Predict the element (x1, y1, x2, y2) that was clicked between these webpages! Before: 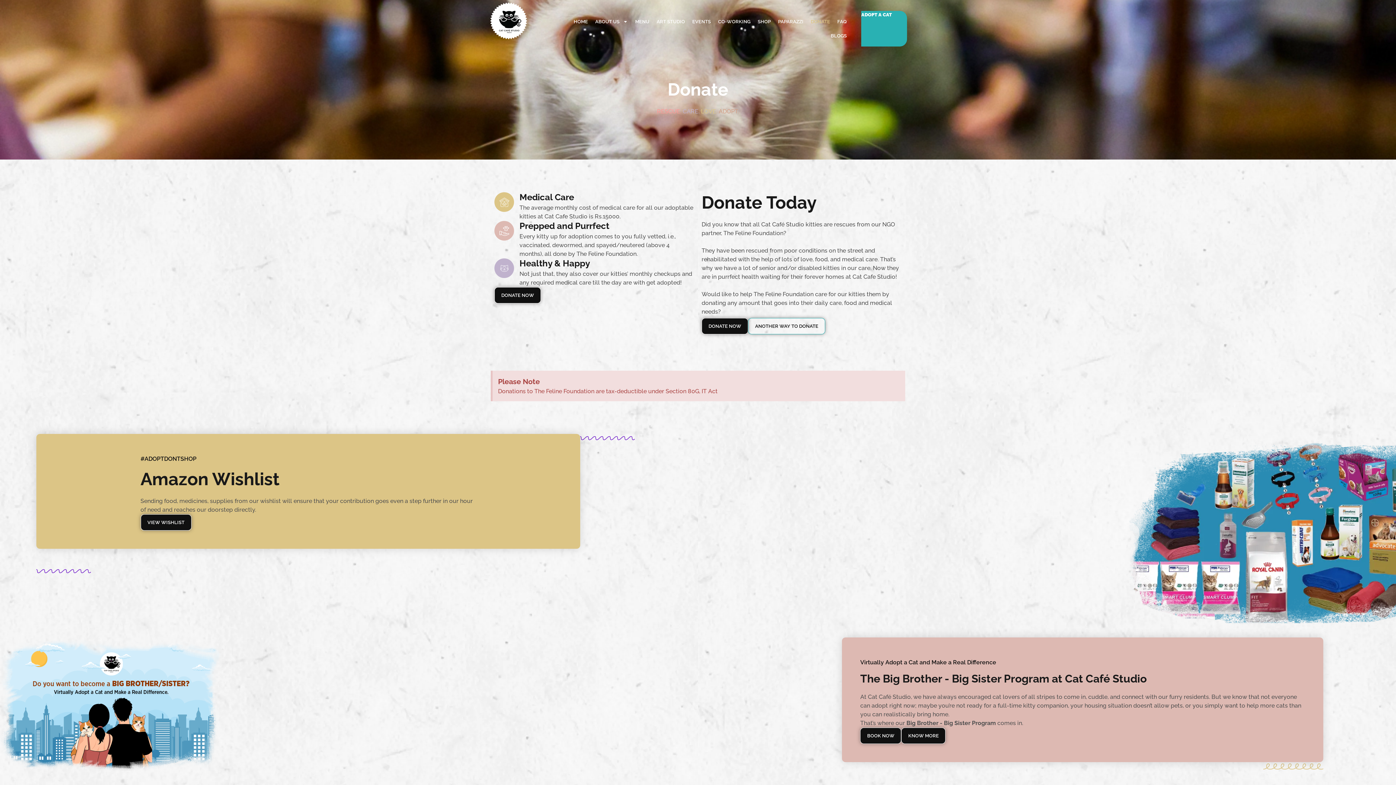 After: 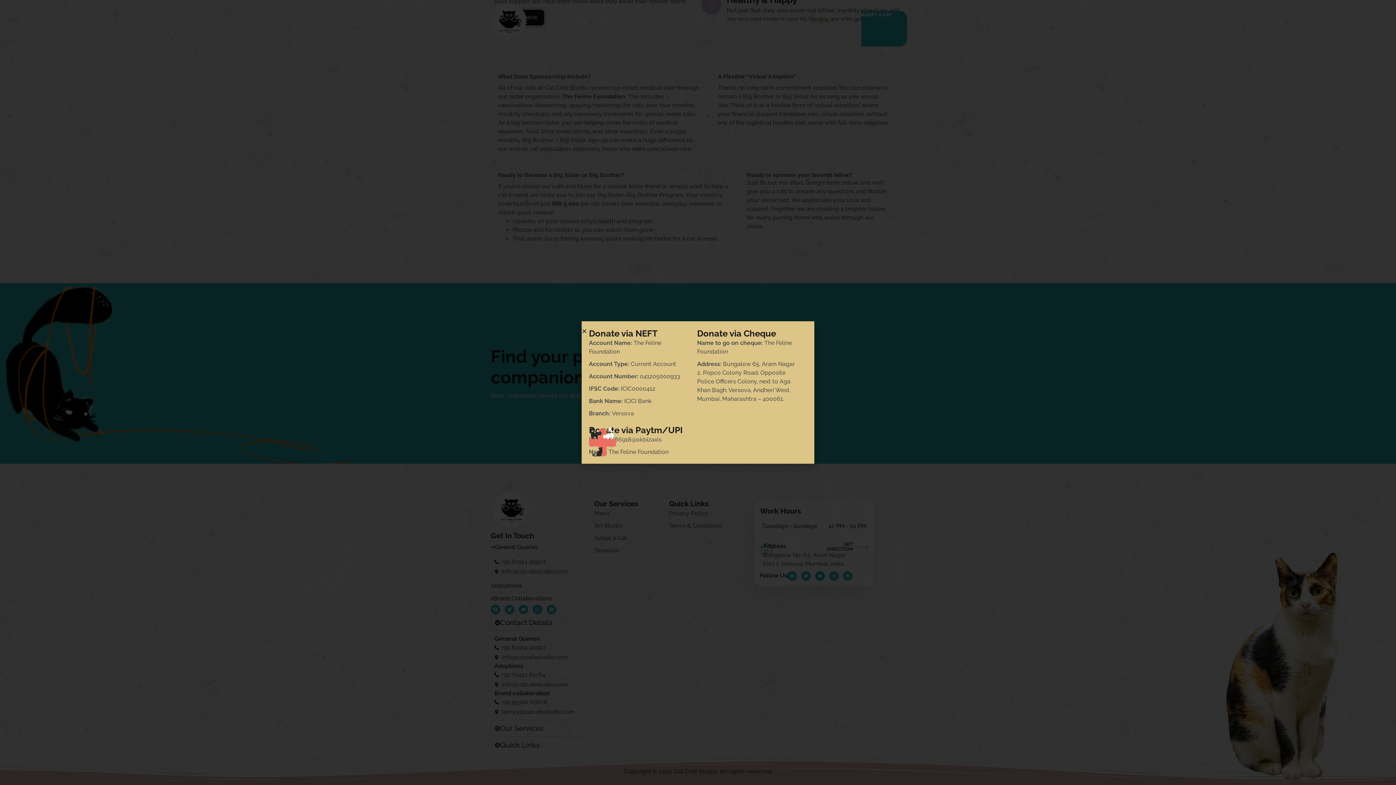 Action: label: ANOTHER WAY TO DONATE bbox: (748, 318, 825, 334)